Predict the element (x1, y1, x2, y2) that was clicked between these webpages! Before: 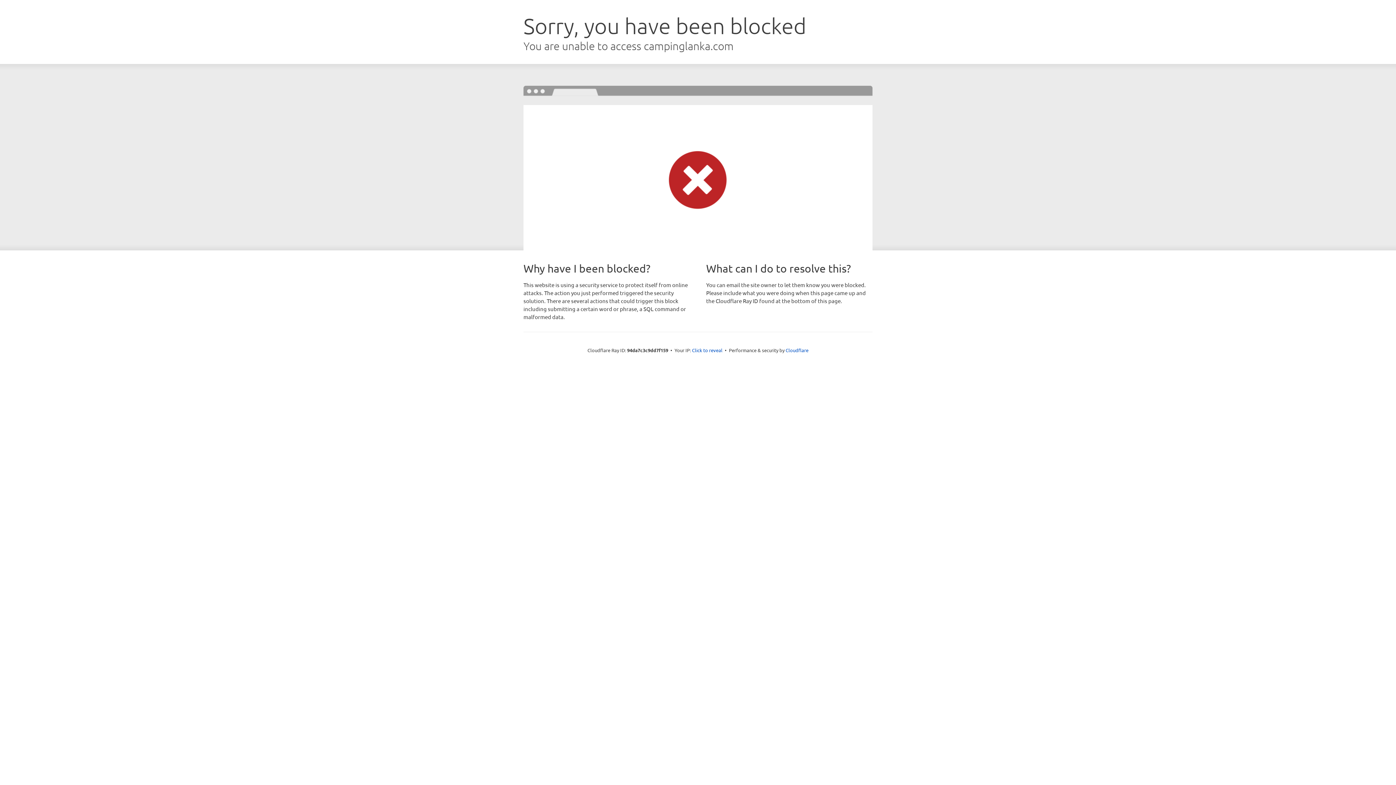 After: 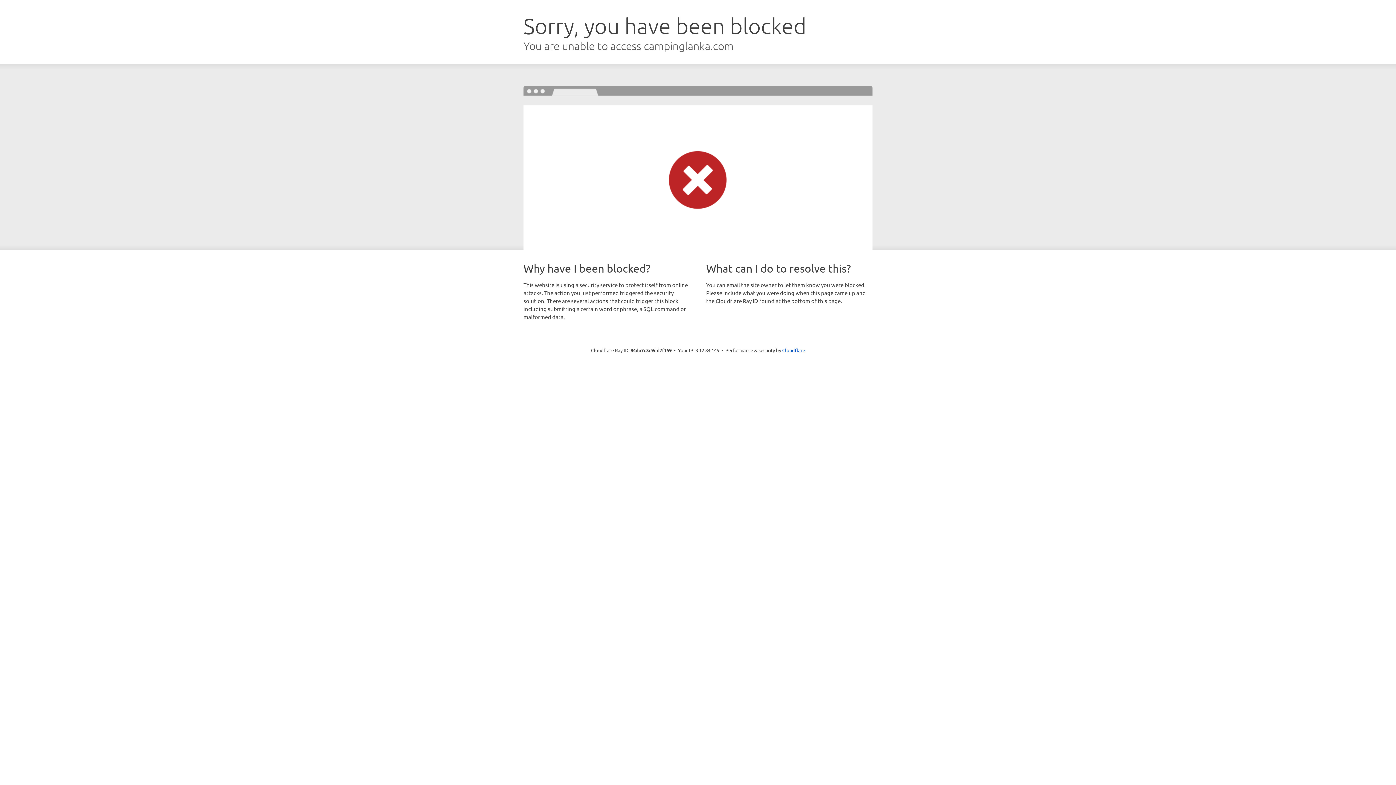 Action: bbox: (692, 346, 722, 353) label: Click to reveal